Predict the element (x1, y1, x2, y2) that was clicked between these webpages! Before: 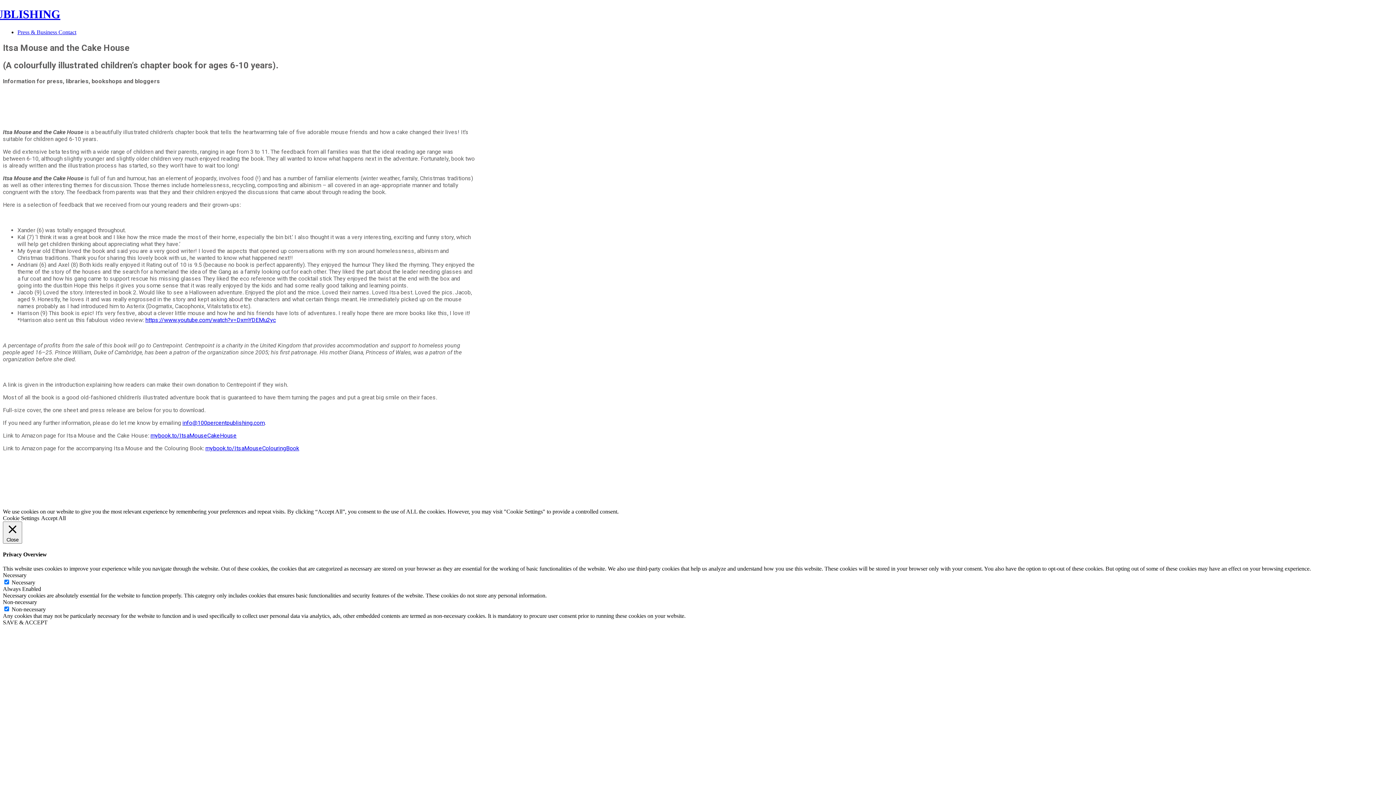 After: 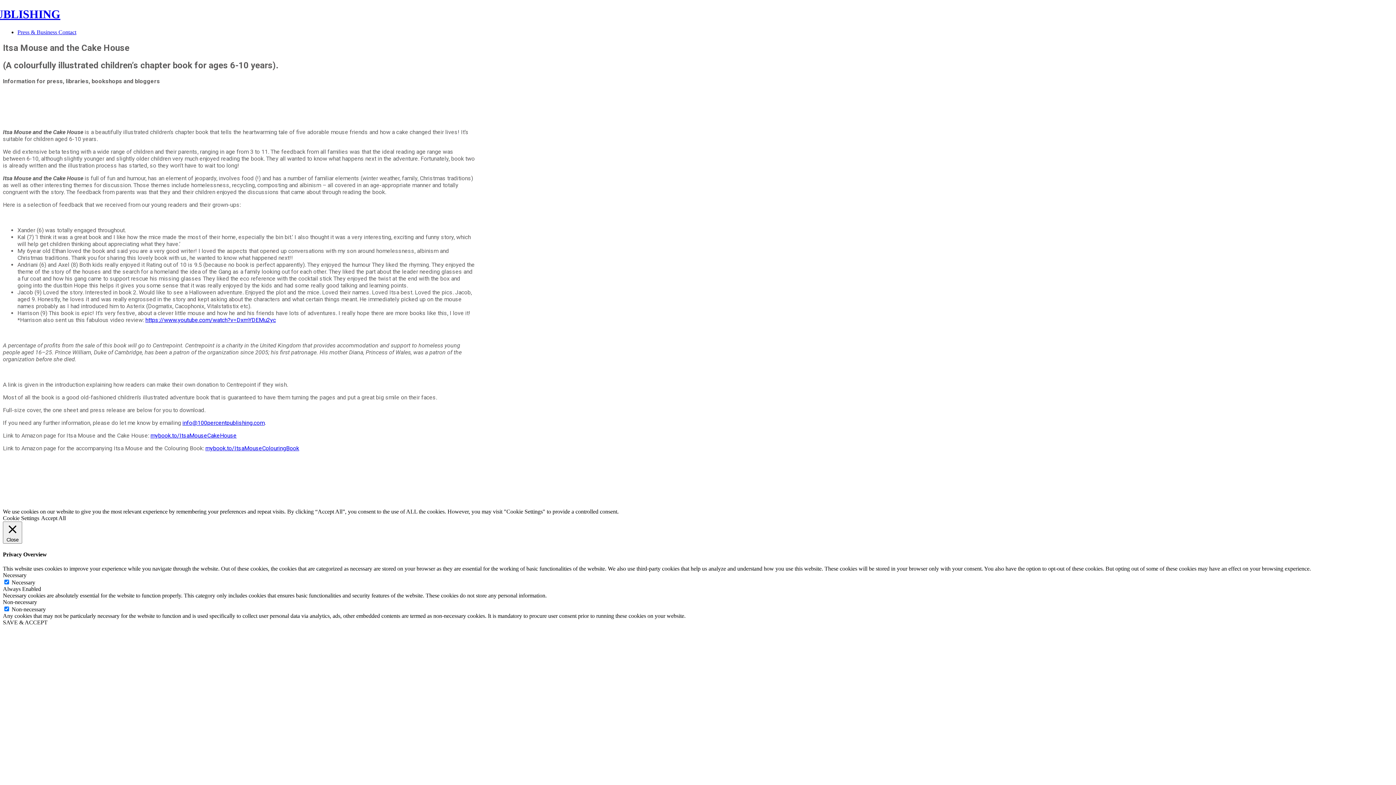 Action: label: Press & Business Contact bbox: (17, 29, 76, 35)